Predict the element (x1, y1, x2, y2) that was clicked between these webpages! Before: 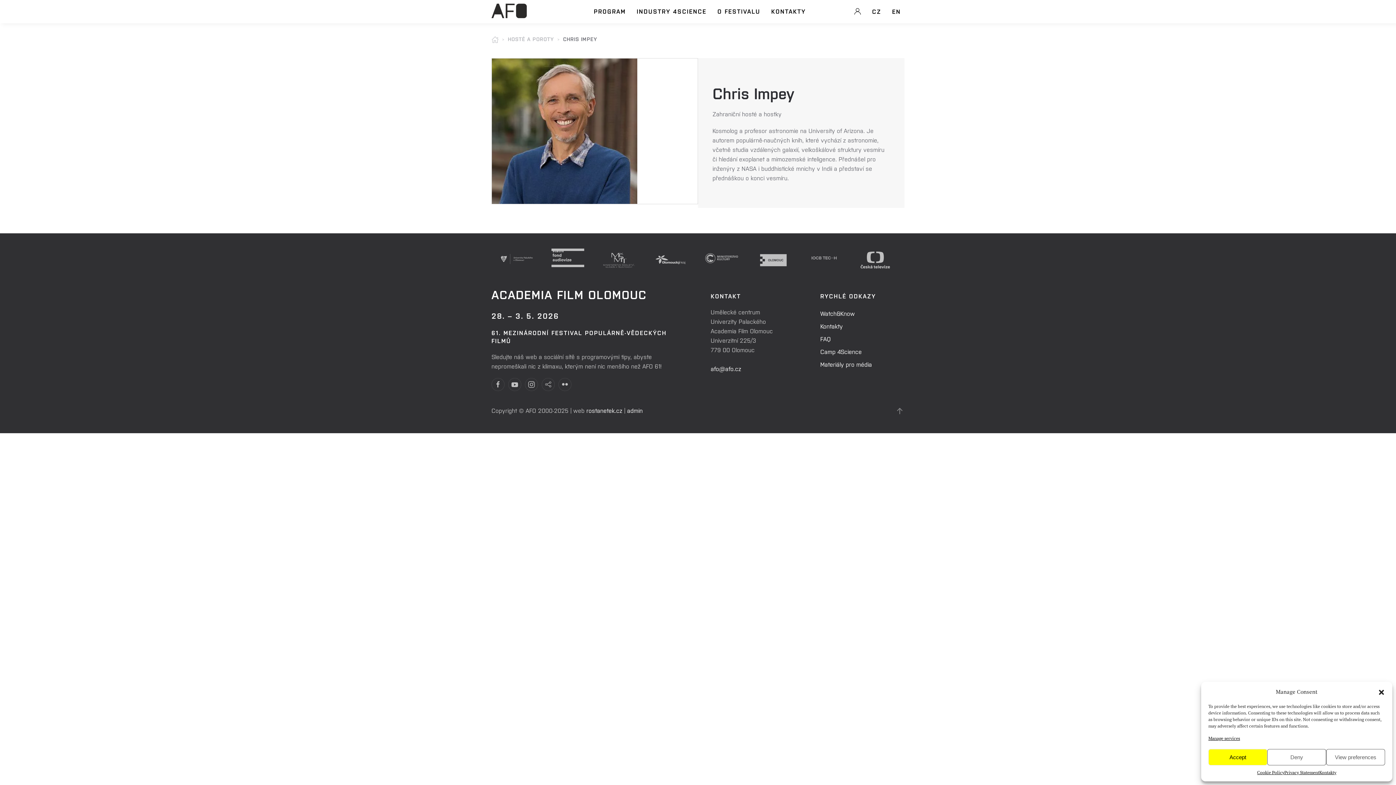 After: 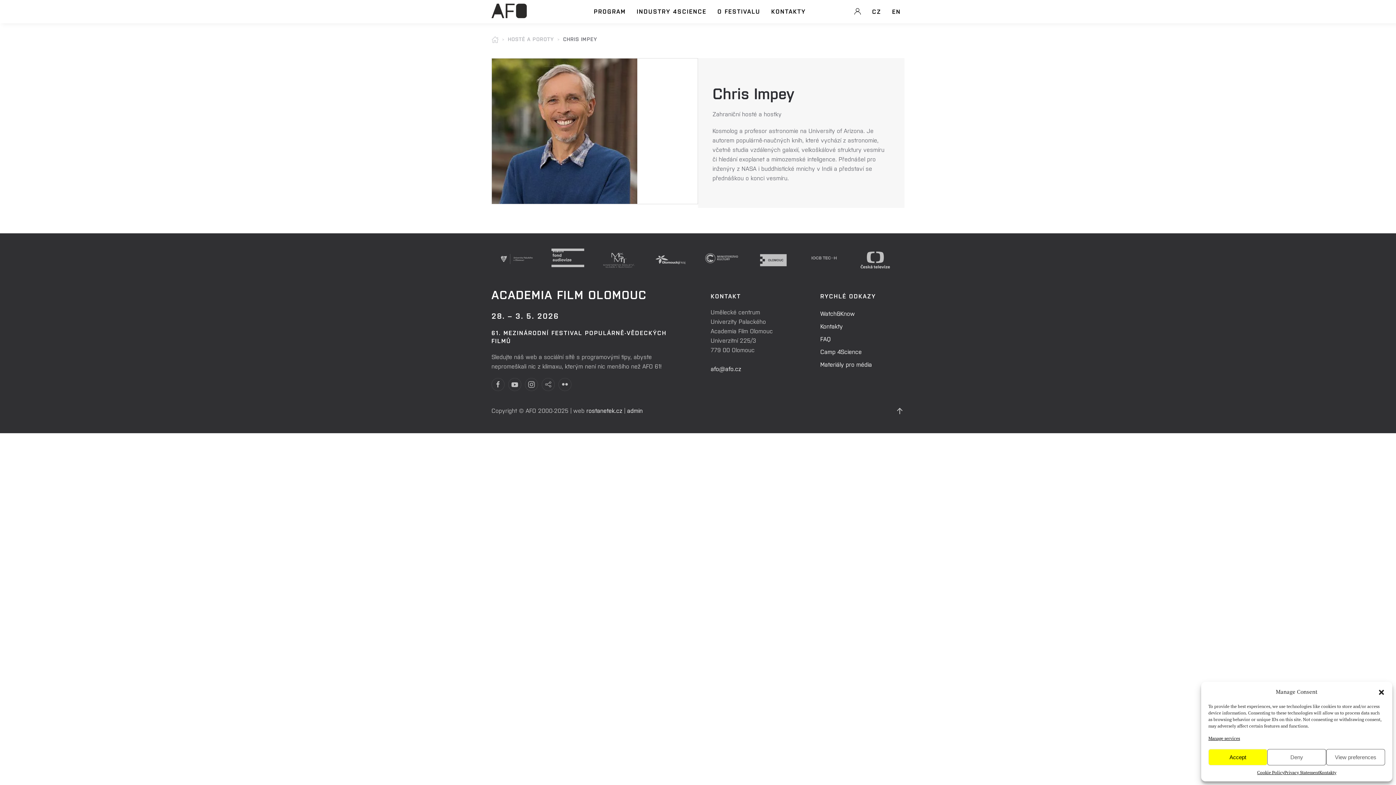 Action: label: Back to top bbox: (895, 406, 904, 416)